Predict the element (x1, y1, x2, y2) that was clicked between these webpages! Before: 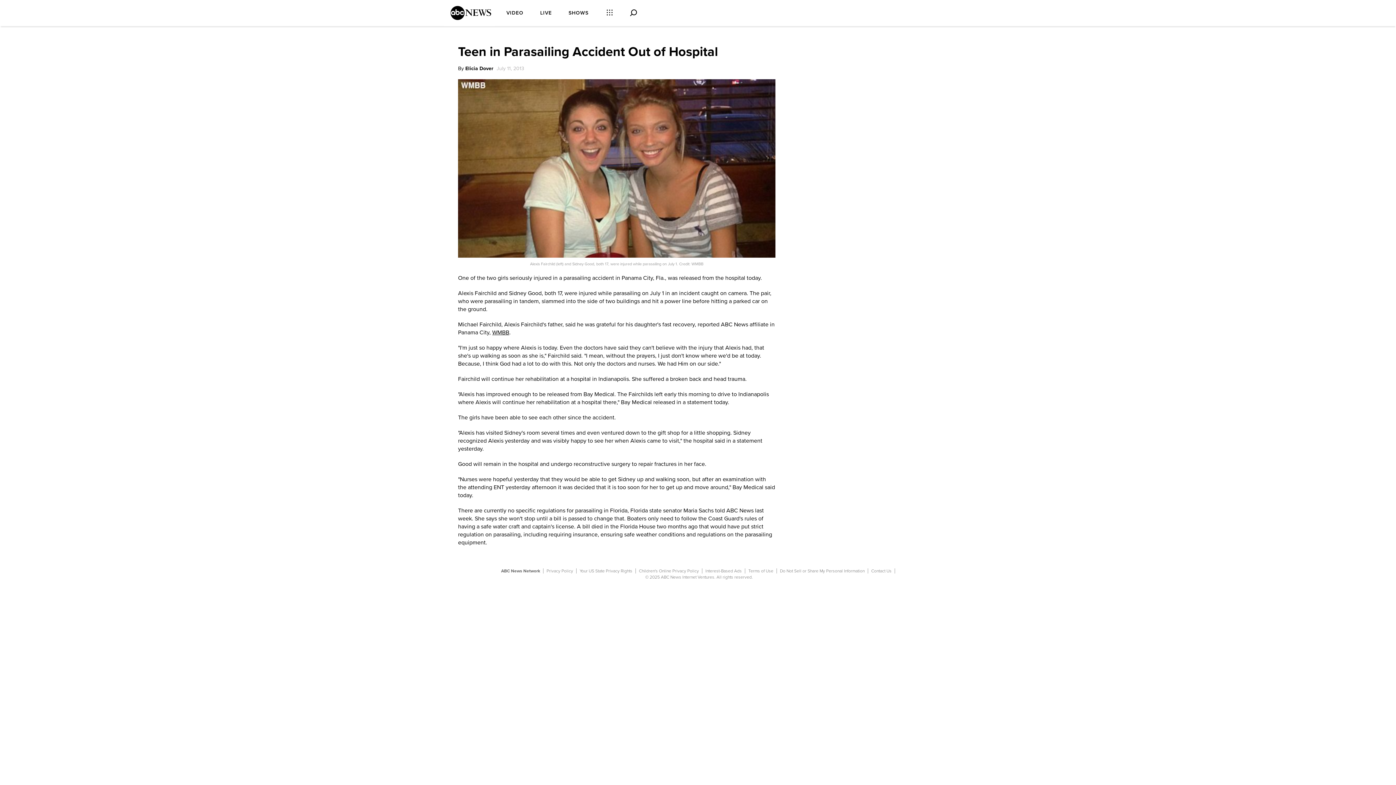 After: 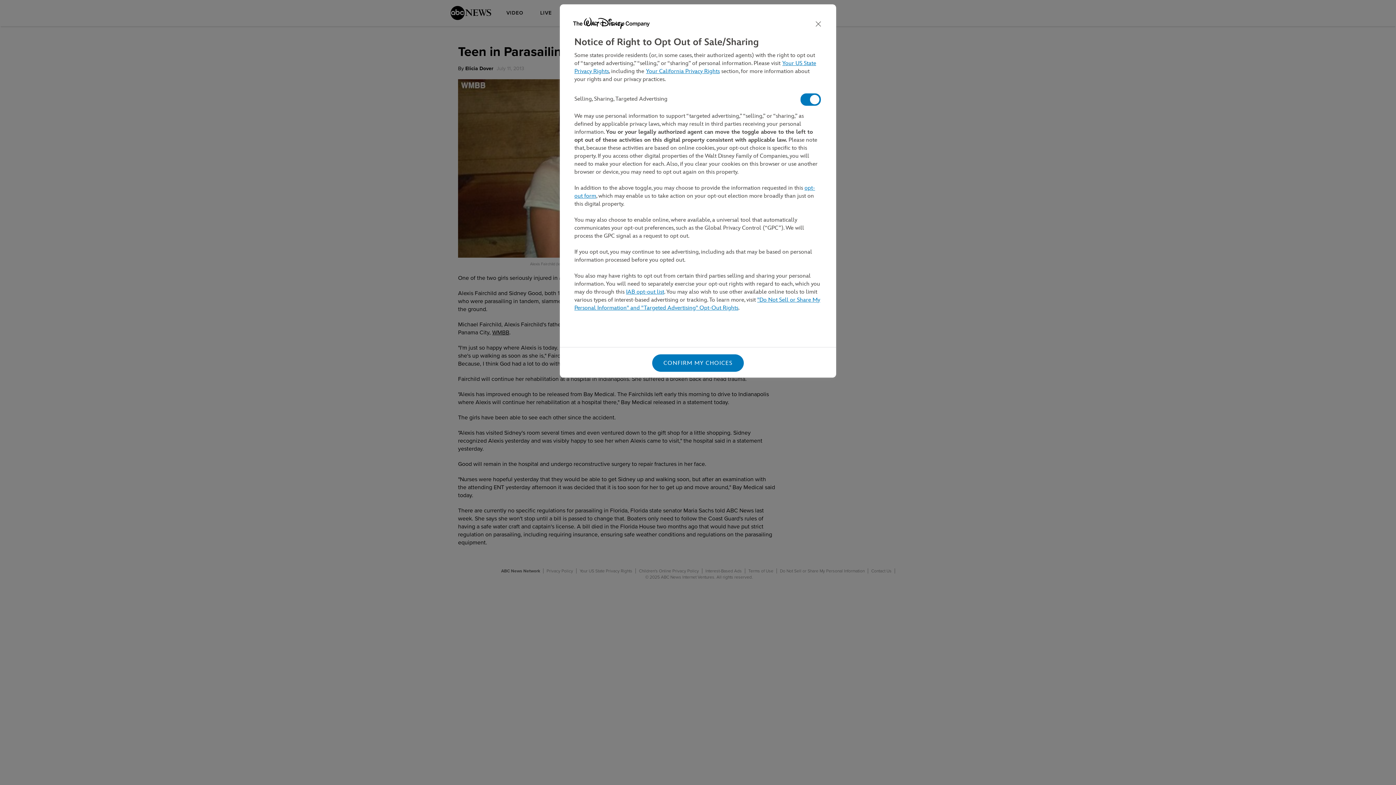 Action: label: Do Not Sell or Share My Personal Information bbox: (780, 568, 864, 573)